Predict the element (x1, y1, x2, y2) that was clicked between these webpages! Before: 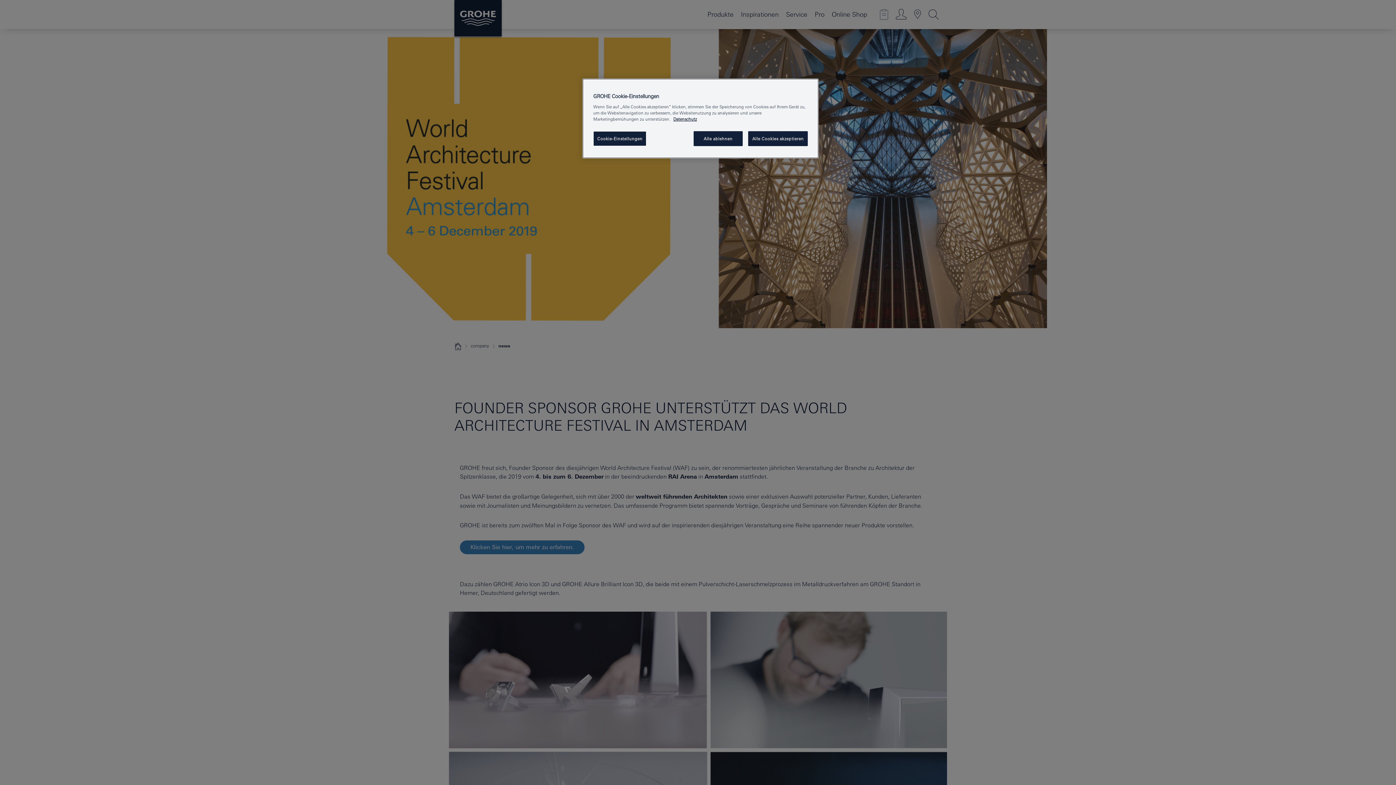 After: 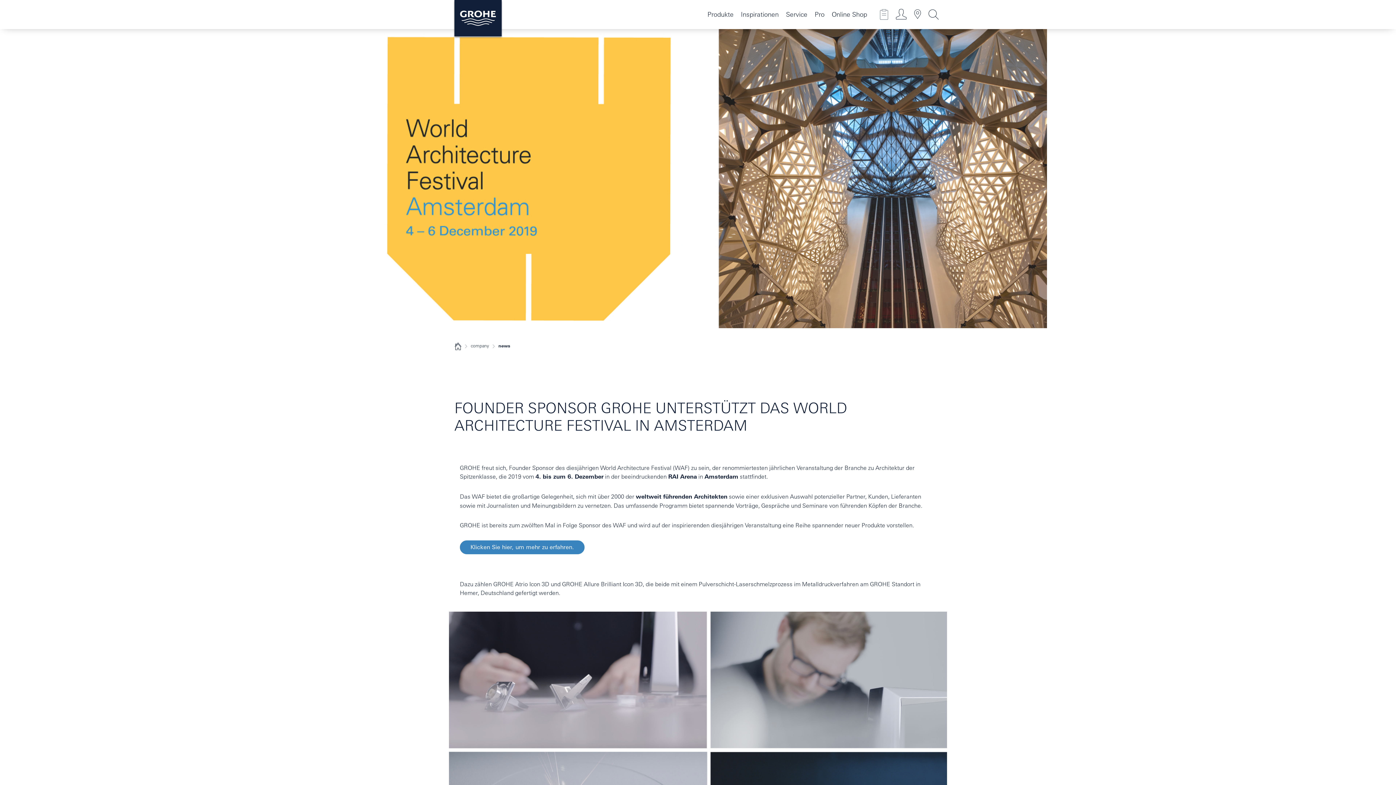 Action: label: Alle ablehnen bbox: (693, 131, 742, 146)